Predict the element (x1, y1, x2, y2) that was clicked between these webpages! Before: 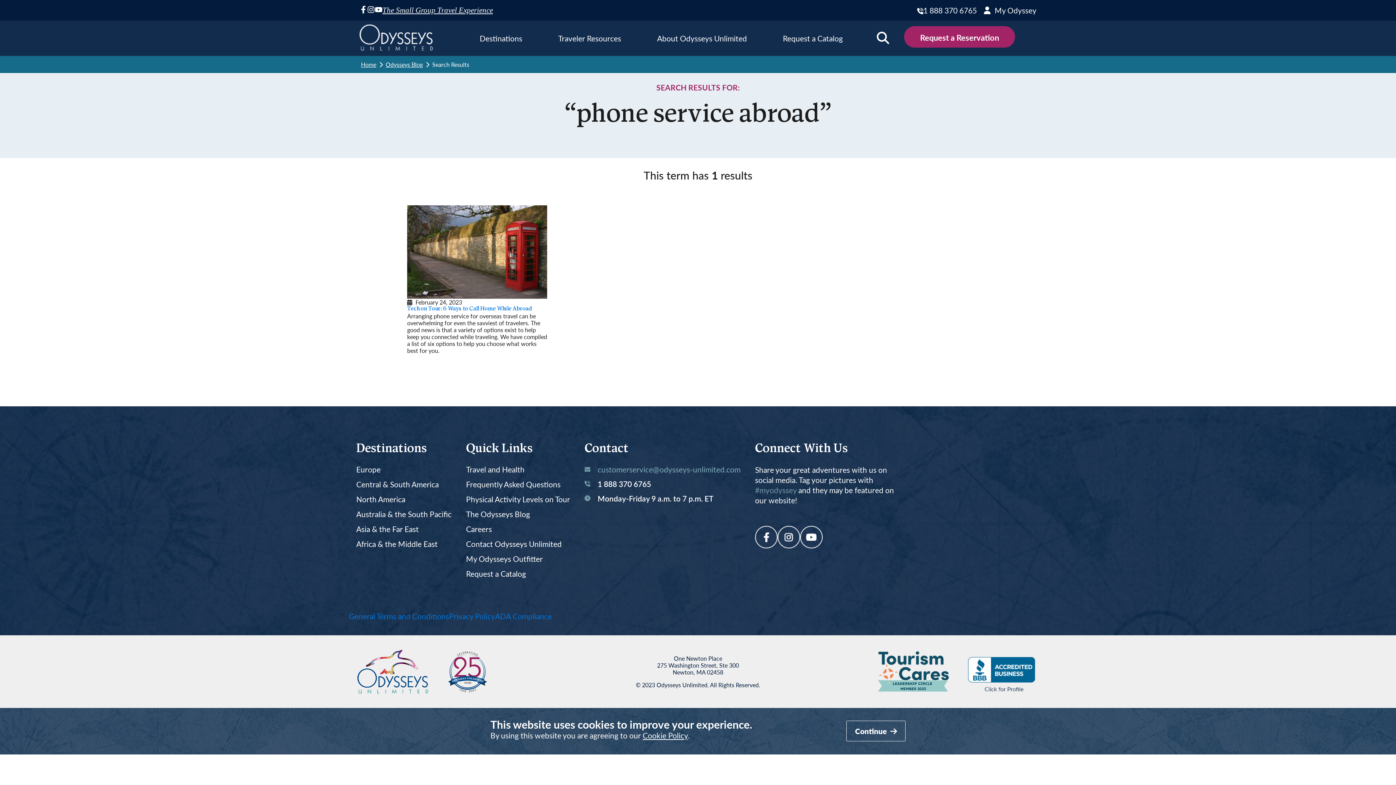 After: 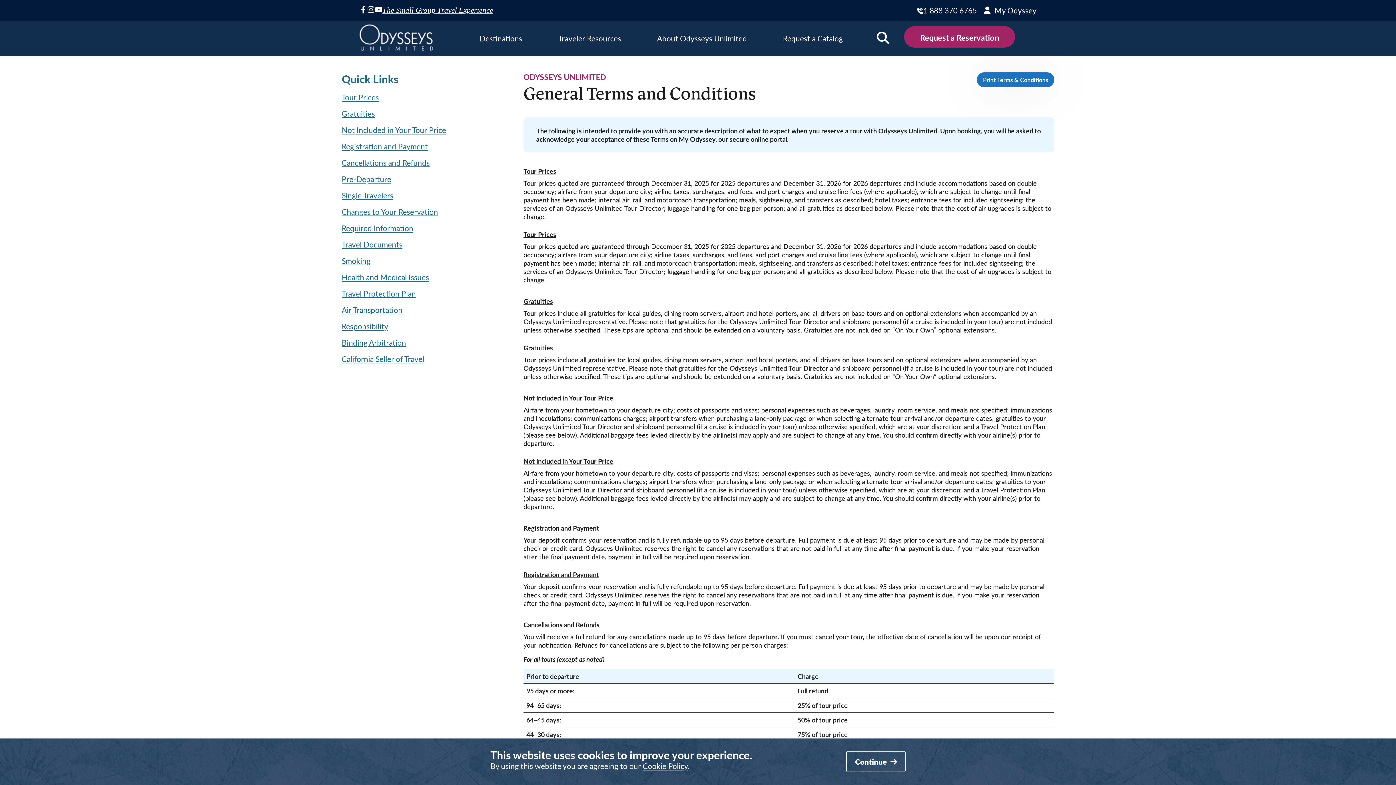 Action: label: General Terms and Conditions bbox: (349, 611, 449, 620)